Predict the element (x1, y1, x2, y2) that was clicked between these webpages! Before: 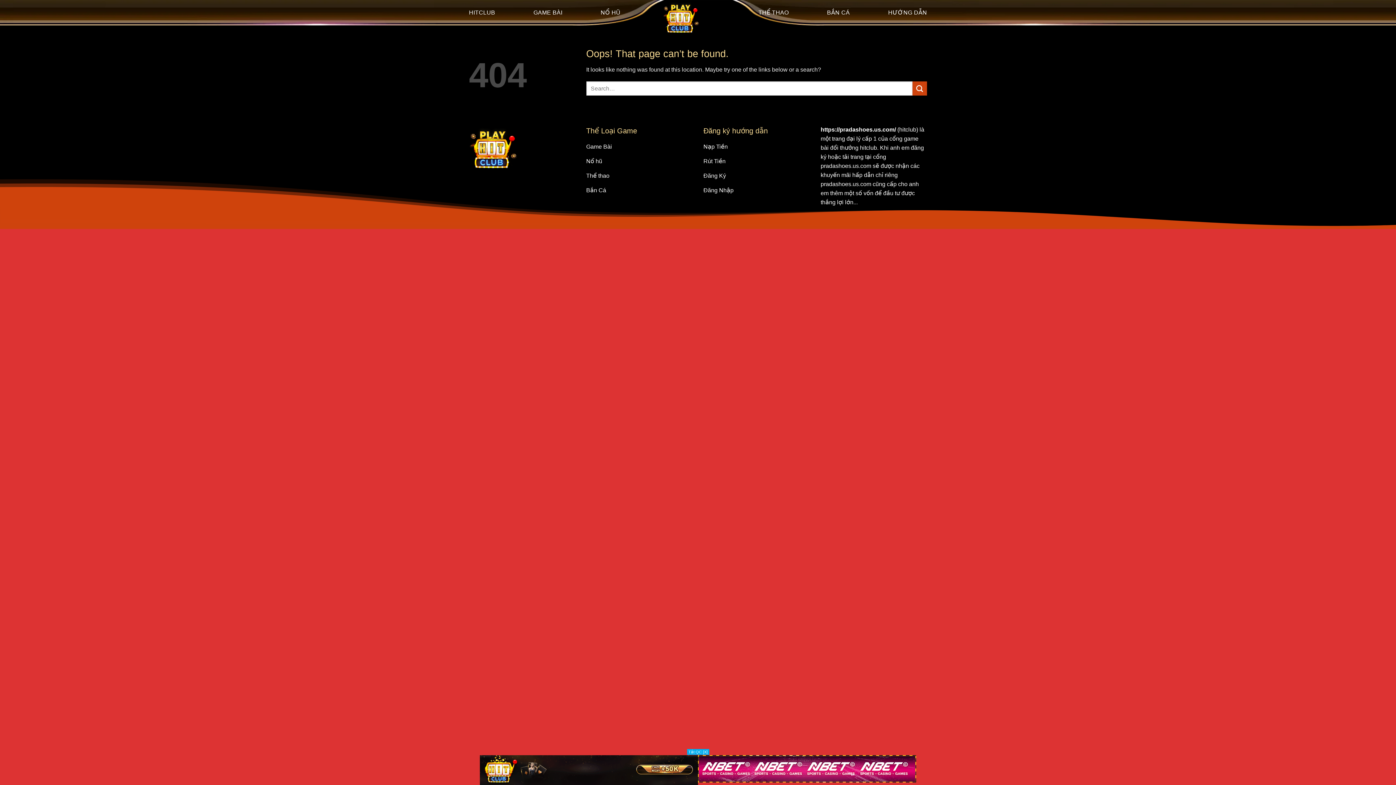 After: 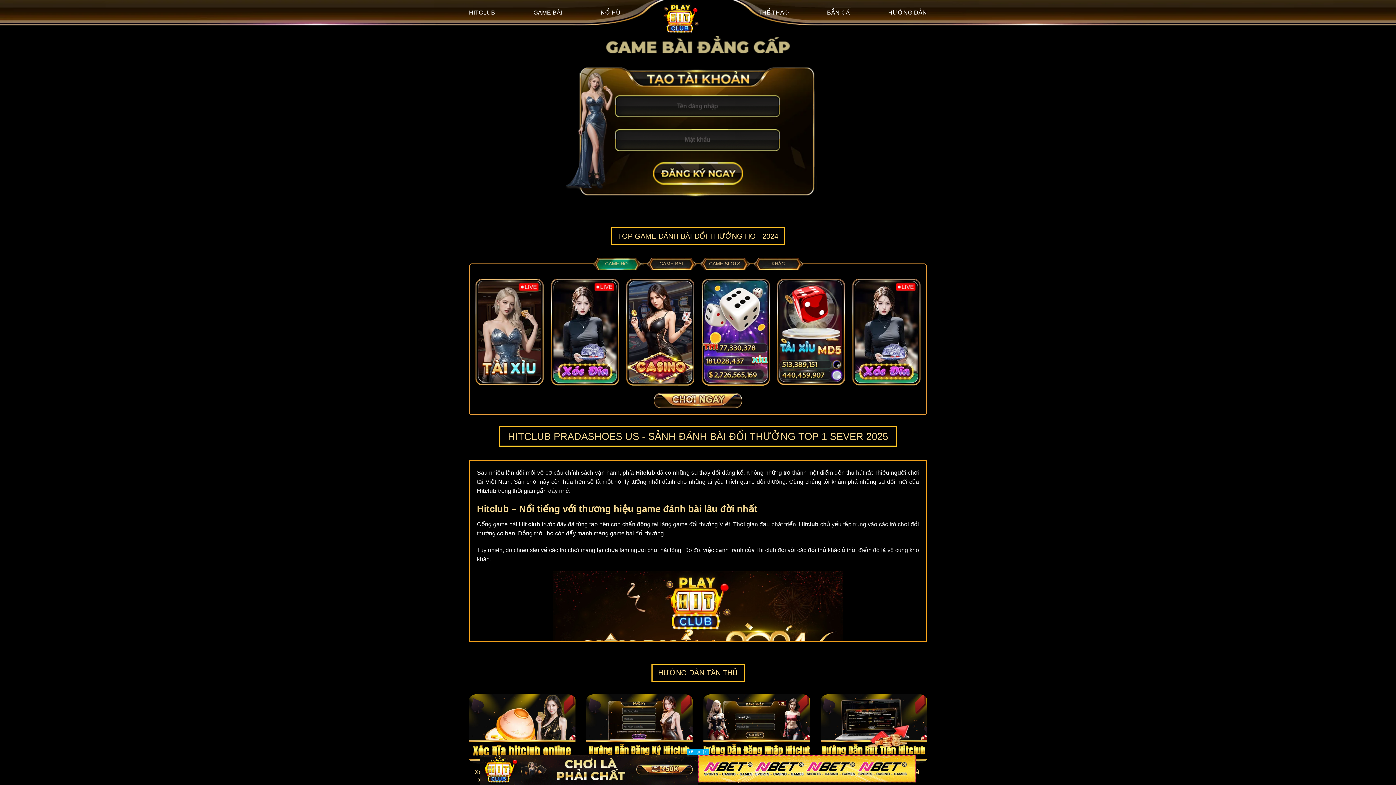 Action: bbox: (659, 0, 702, 36)